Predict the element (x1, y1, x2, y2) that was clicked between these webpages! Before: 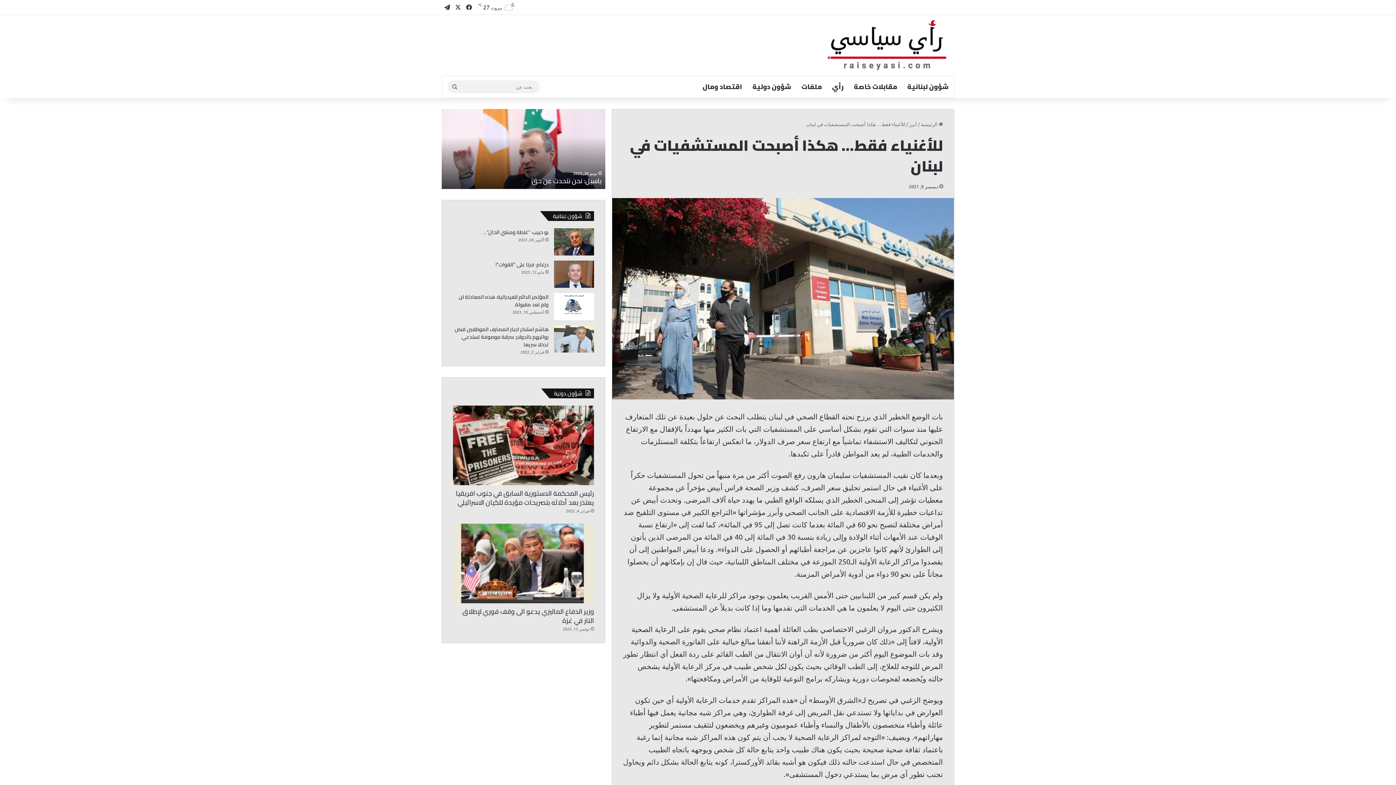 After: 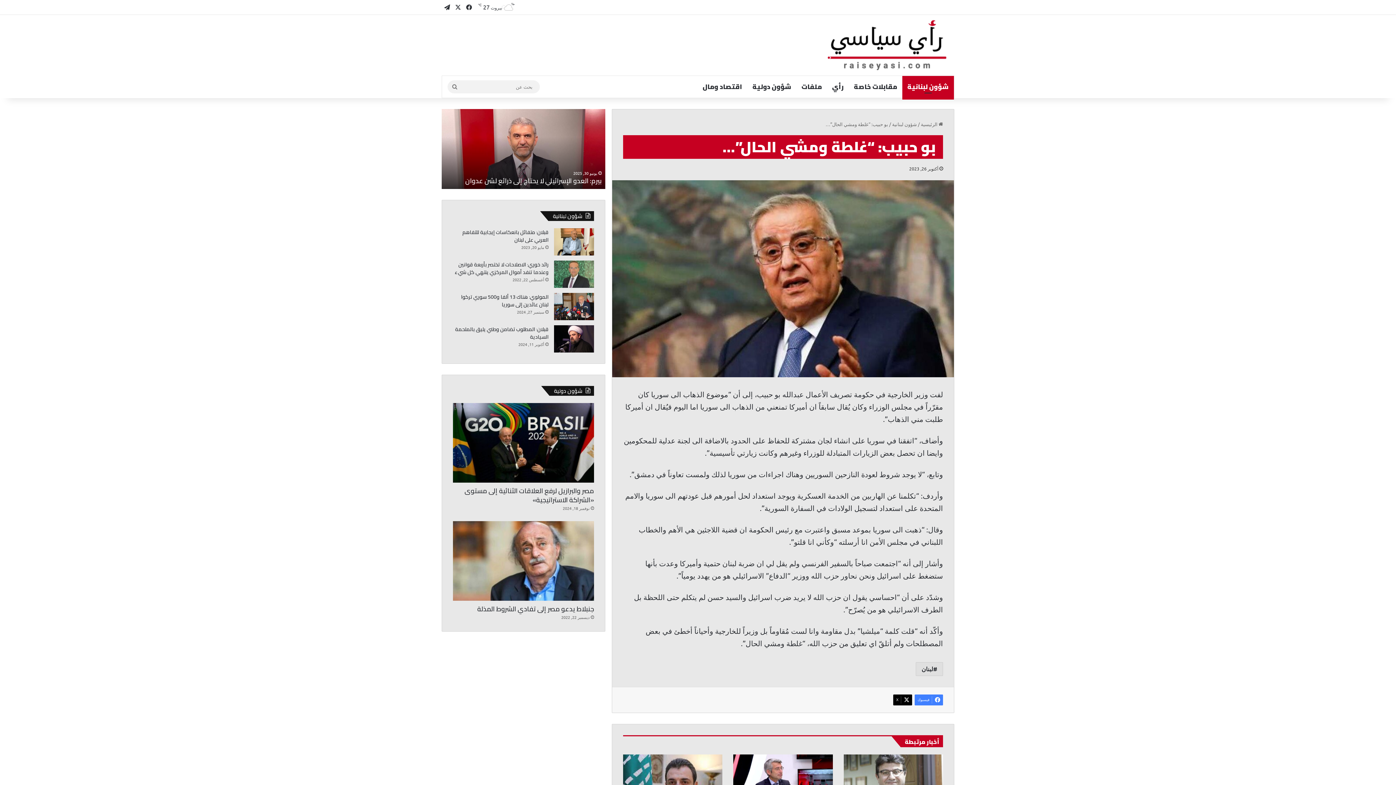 Action: bbox: (554, 228, 594, 255) label: بو حبيب: “غلطة ومشي الحال”…